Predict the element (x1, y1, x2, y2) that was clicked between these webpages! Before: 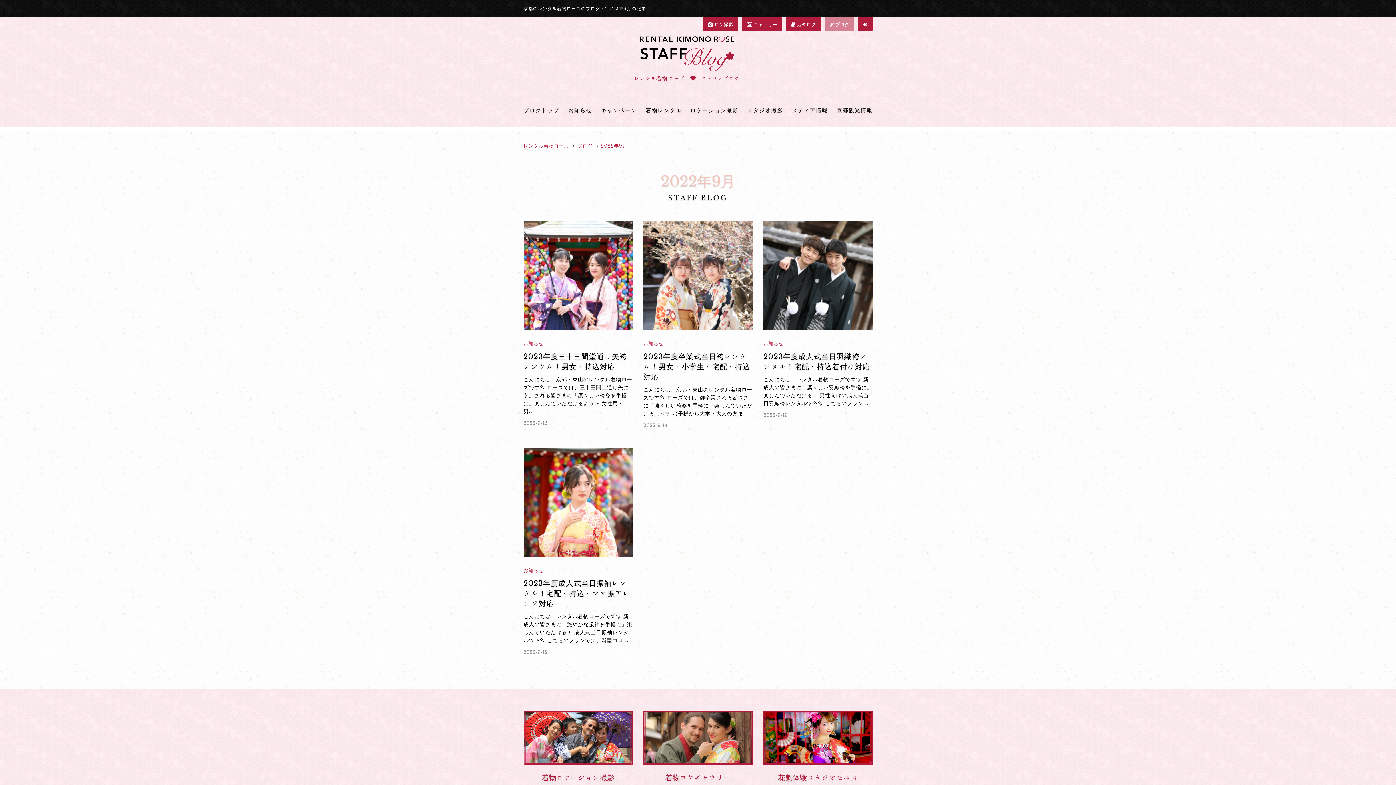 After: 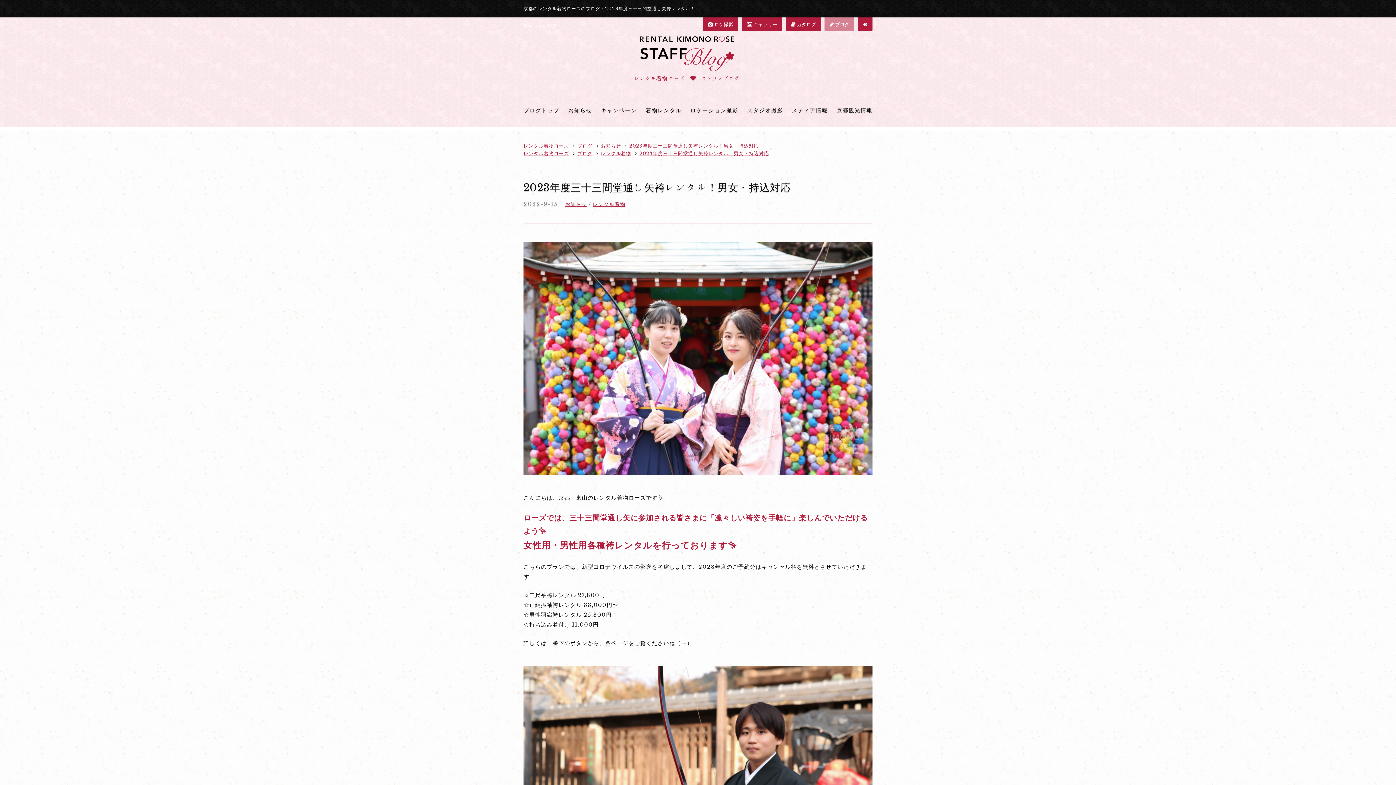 Action: label: お知らせ

2023年度三十三間堂通し矢袴レンタル！男女・持込対応

こんにちは、京都・東山のレンタル着物ローズです✨ ローズでは、三十三間堂通し矢に参加される皆さまに「凛々しい袴姿を手軽に」楽しんでいただけるよう✨ 女性用・男...

2022-9-15 bbox: (523, 221, 632, 427)